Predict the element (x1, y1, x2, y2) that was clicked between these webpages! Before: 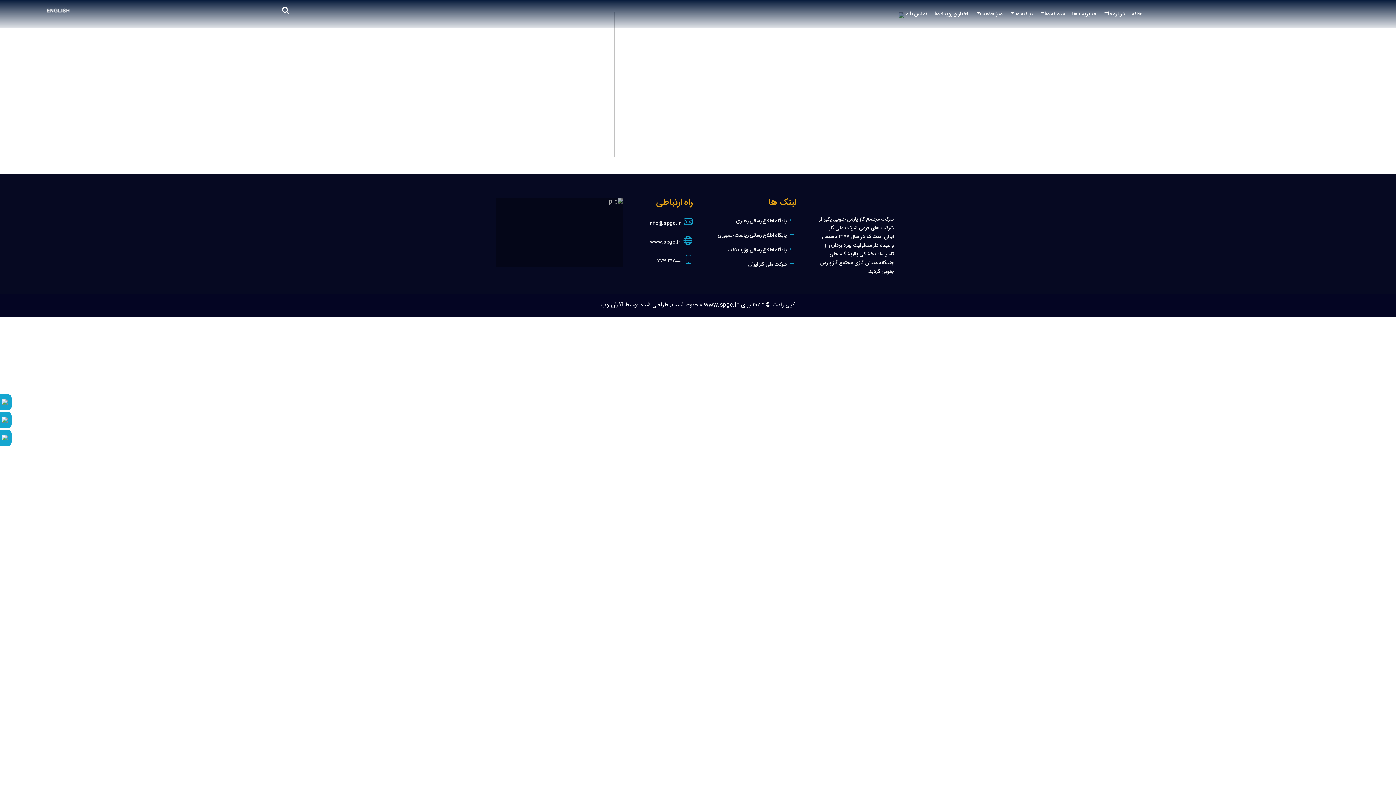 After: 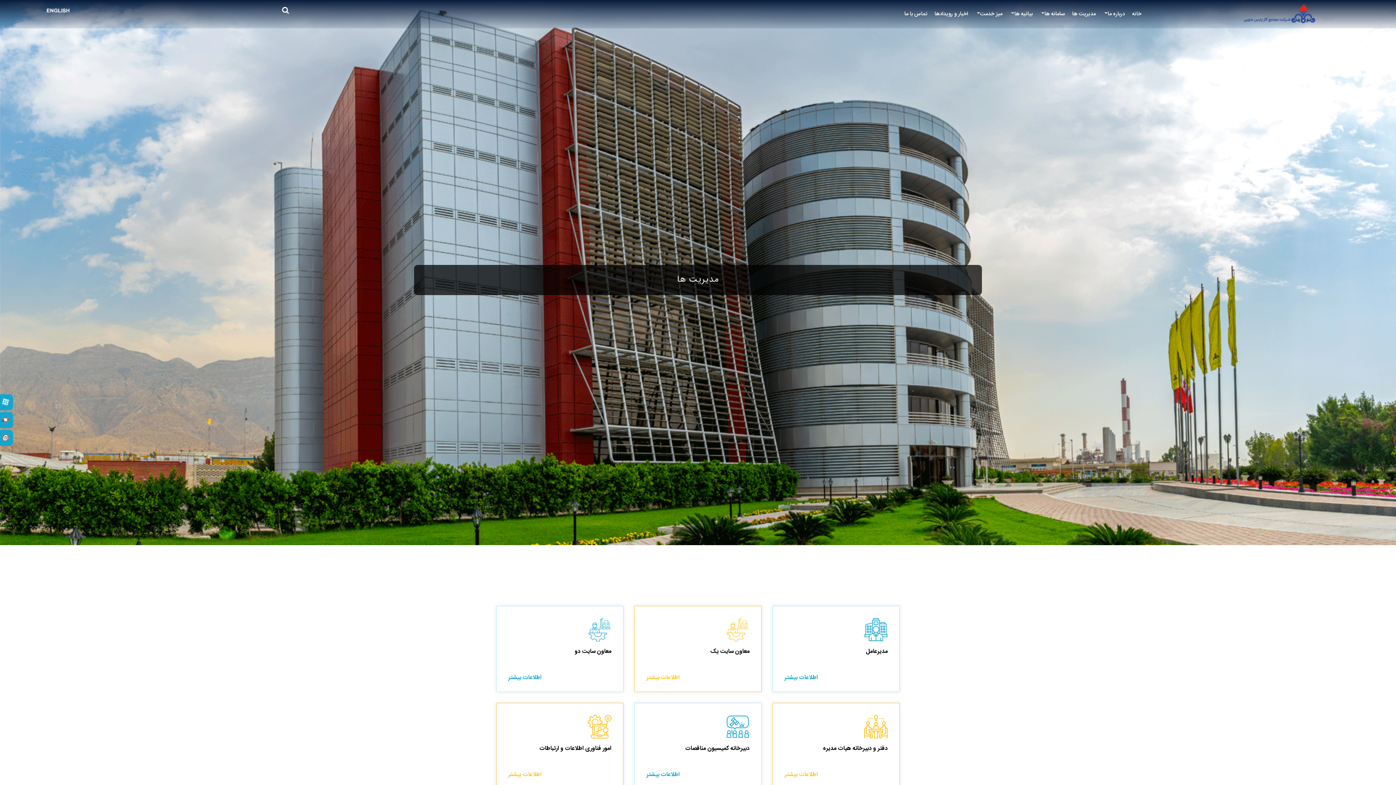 Action: label: مدیریت ها bbox: (1069, 7, 1098, 21)